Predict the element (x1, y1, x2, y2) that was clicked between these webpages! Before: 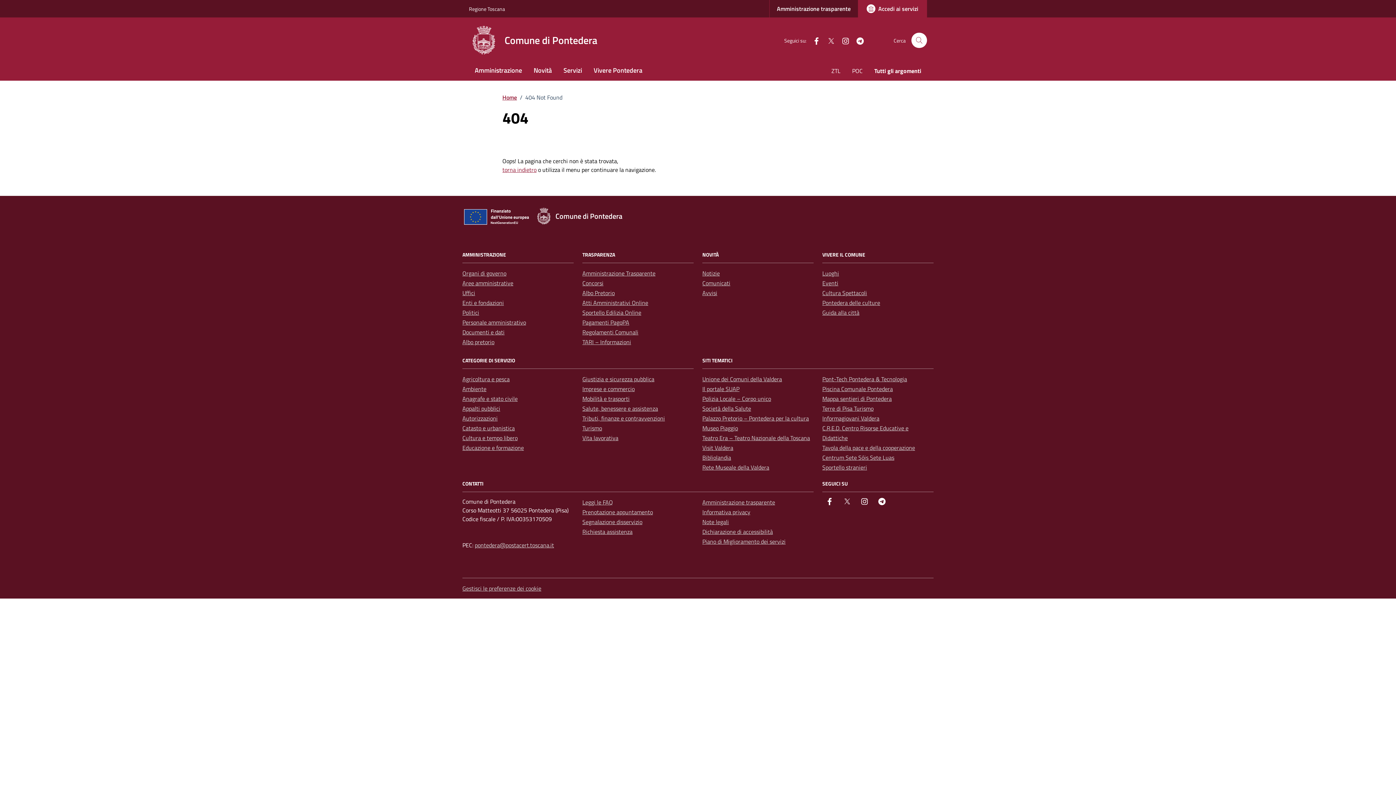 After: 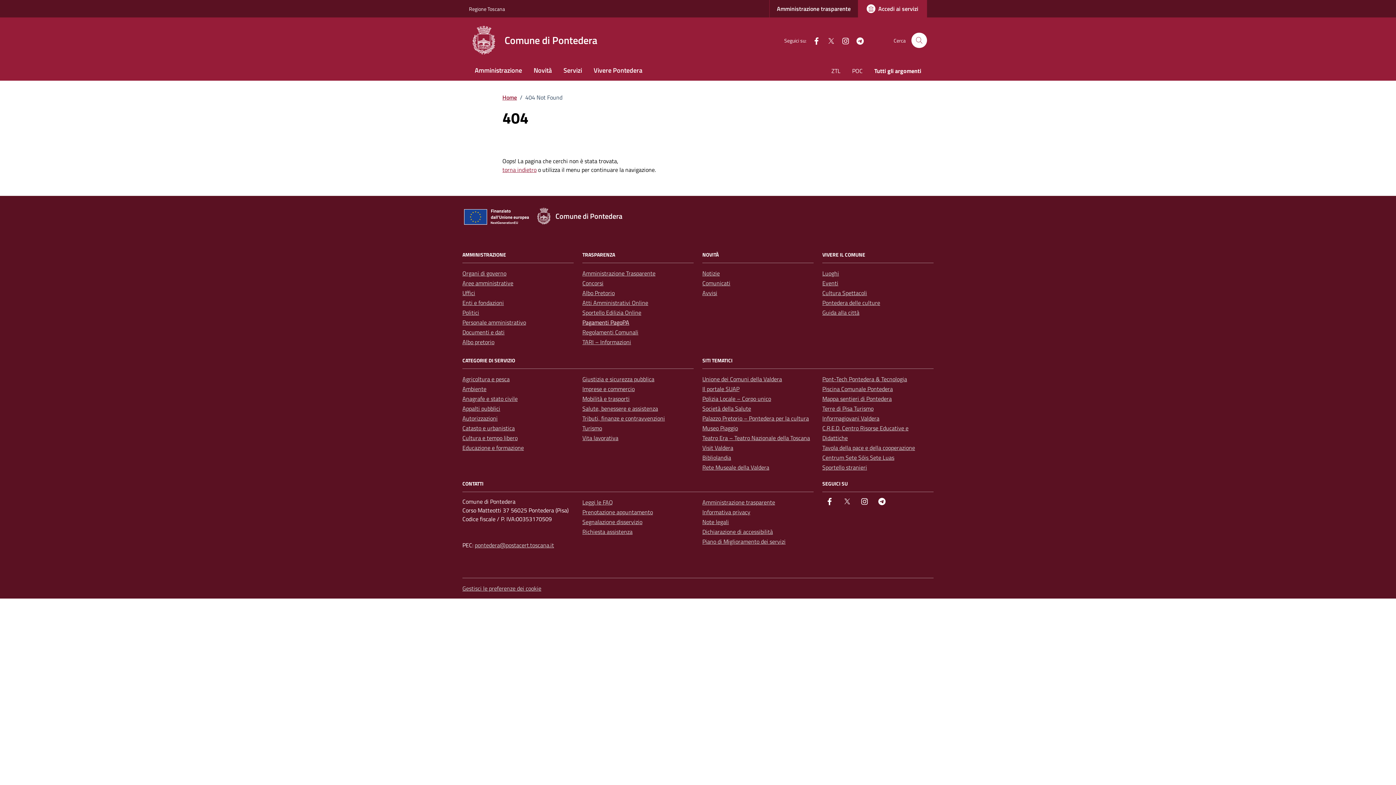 Action: label: Pagamenti PagoPA bbox: (582, 318, 629, 326)